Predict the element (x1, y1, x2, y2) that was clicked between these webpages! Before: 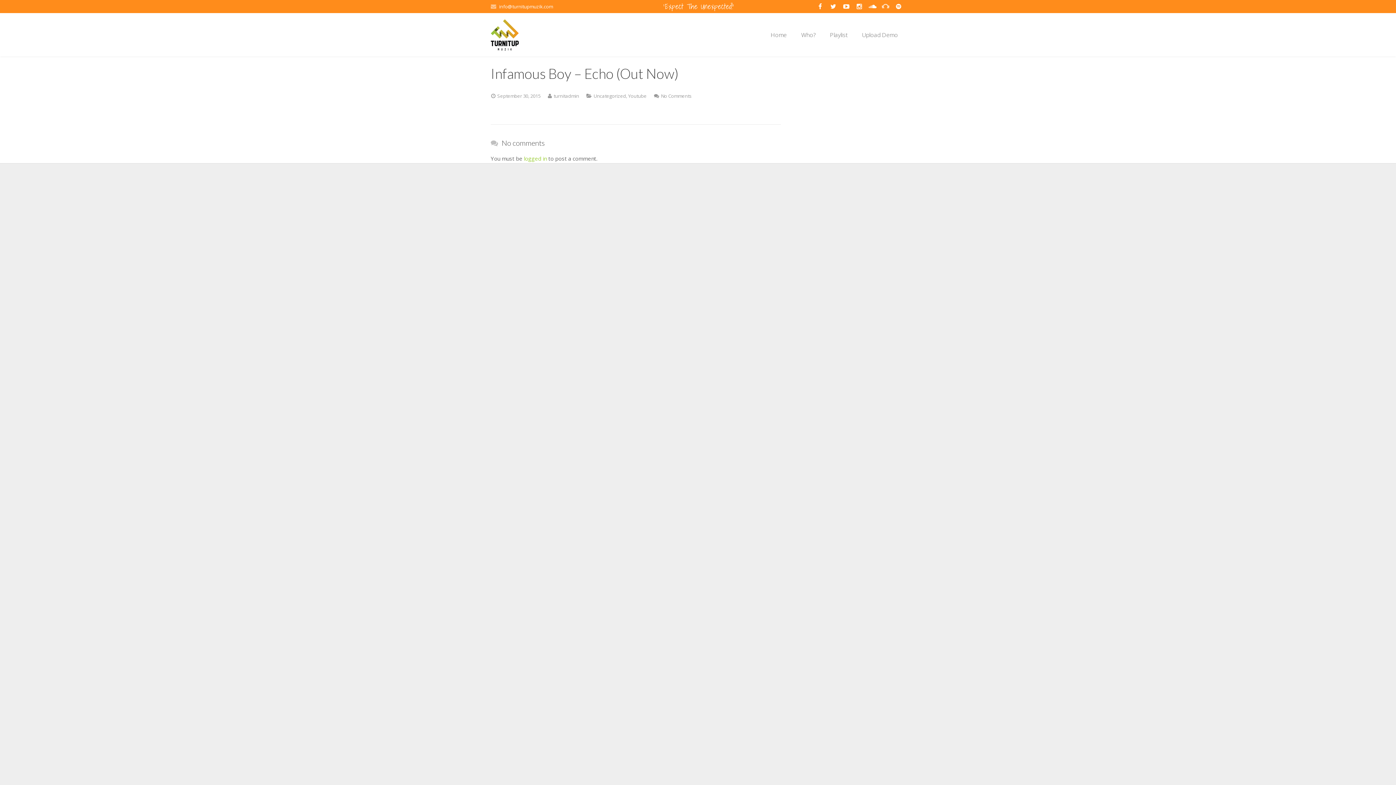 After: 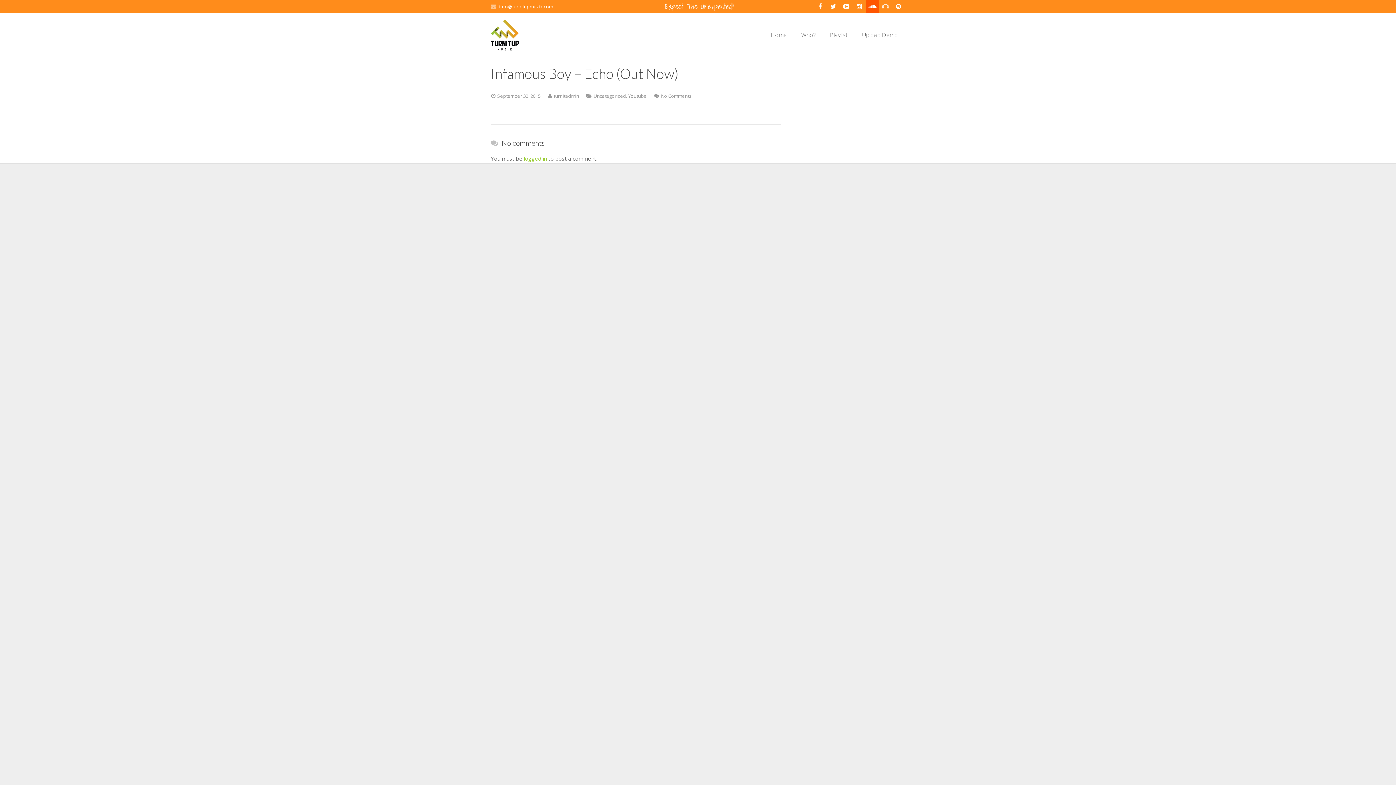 Action: bbox: (866, 0, 879, 13)